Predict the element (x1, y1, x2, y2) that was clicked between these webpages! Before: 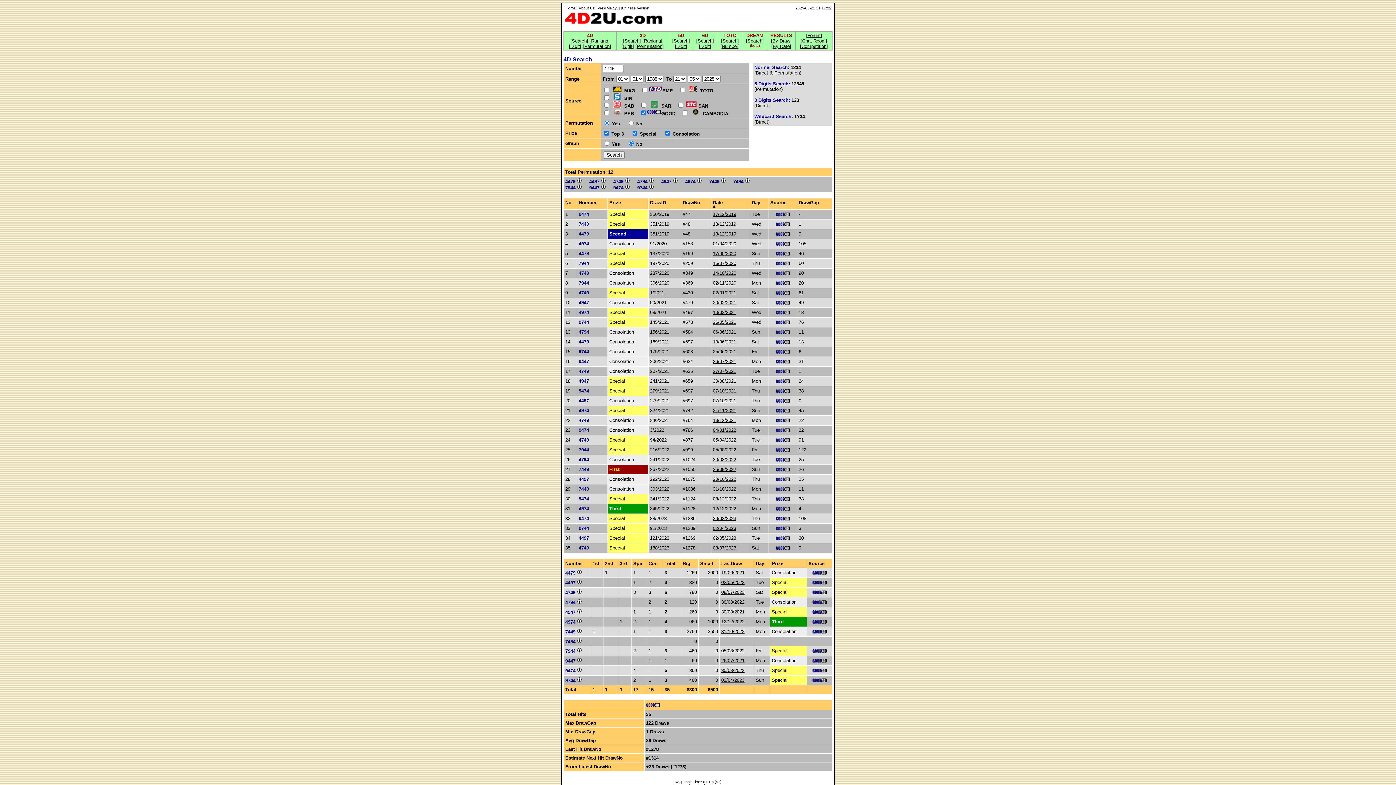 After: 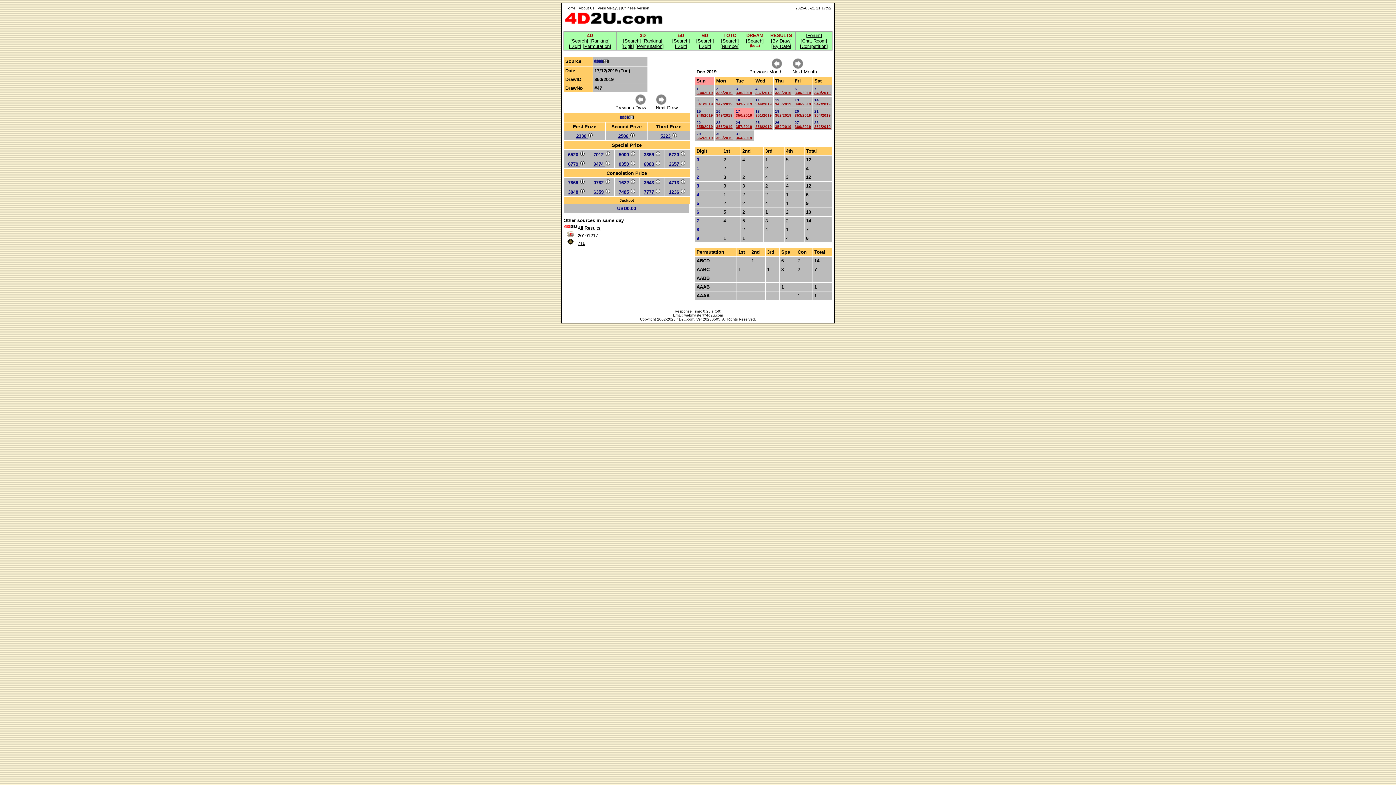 Action: label: 17/12/2019 bbox: (713, 211, 736, 217)